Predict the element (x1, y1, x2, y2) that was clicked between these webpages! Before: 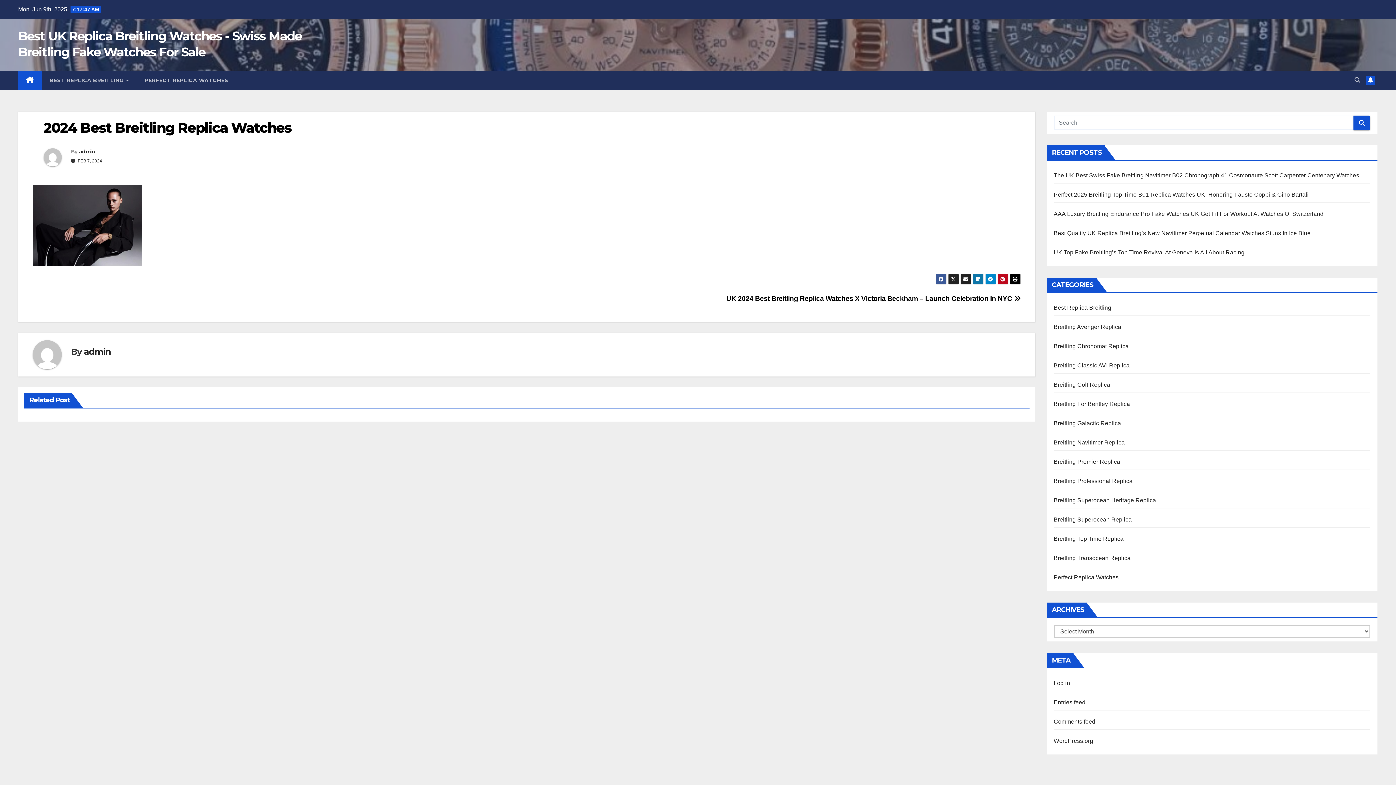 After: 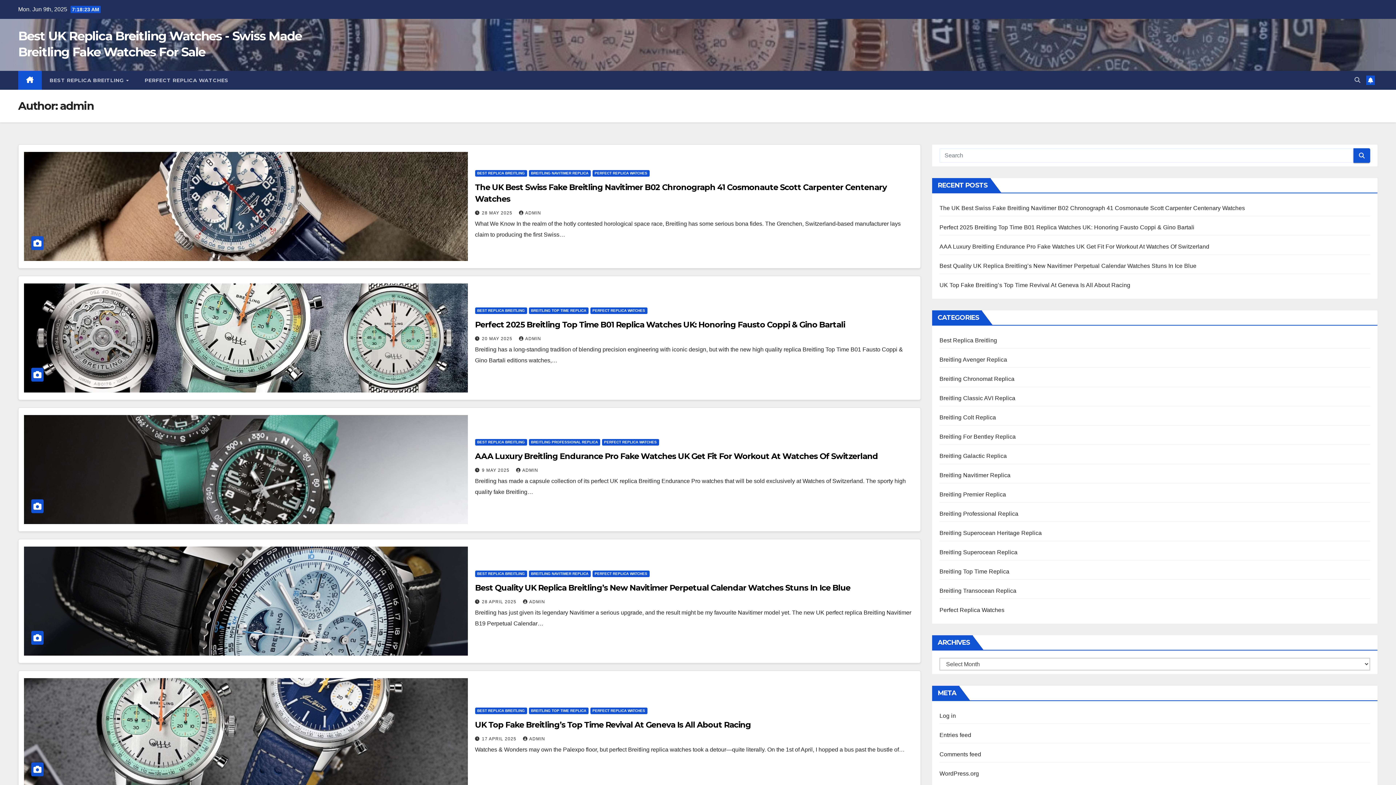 Action: bbox: (43, 148, 70, 166)